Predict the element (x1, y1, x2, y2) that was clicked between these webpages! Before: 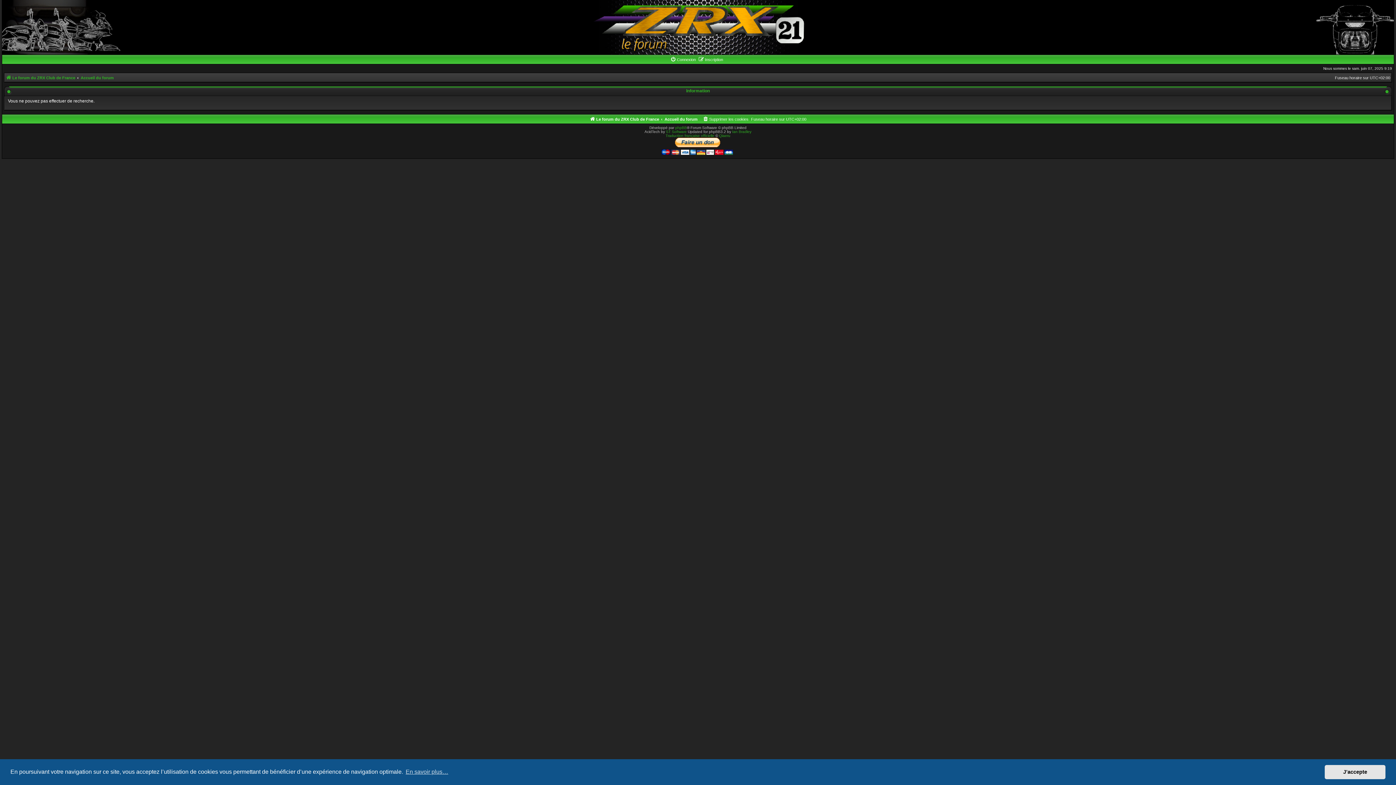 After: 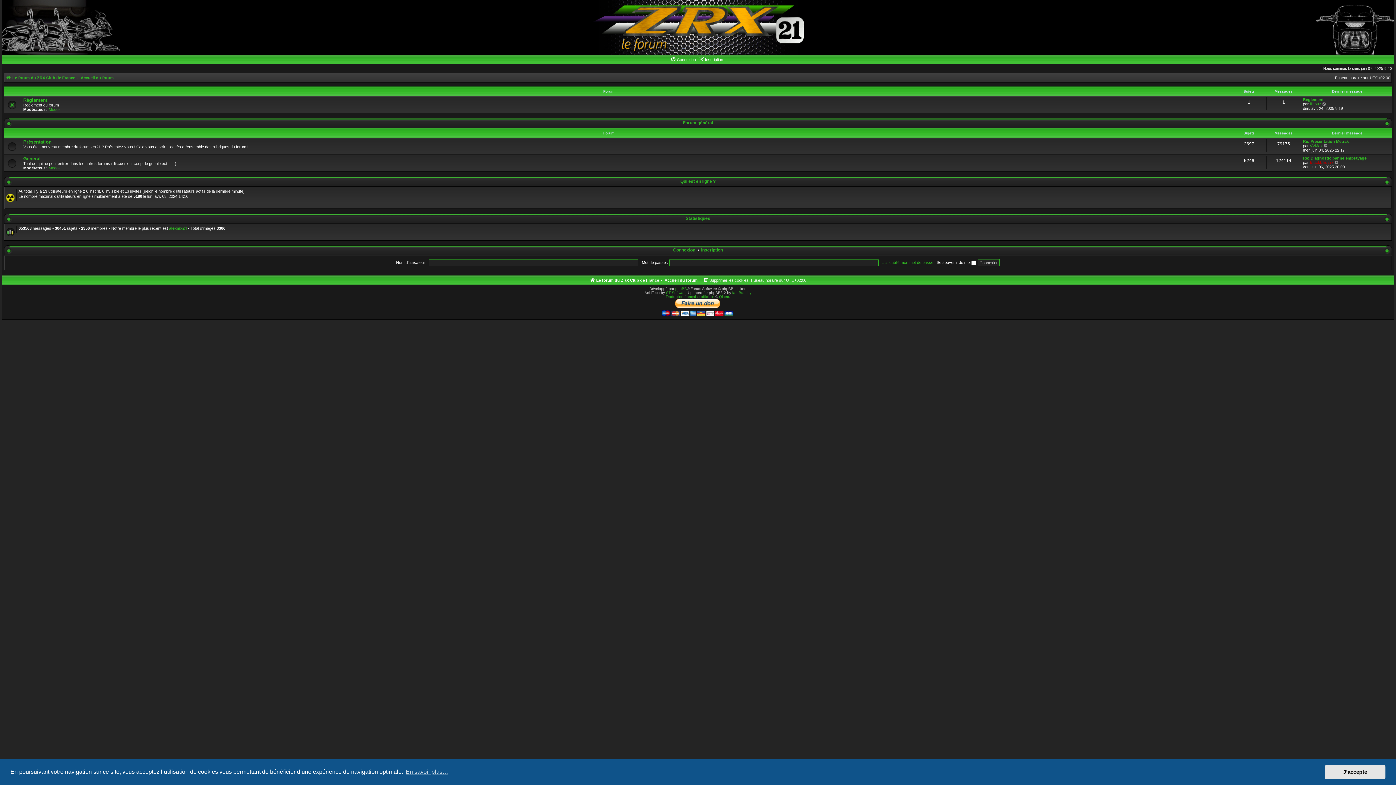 Action: bbox: (588, 0, 807, 54)